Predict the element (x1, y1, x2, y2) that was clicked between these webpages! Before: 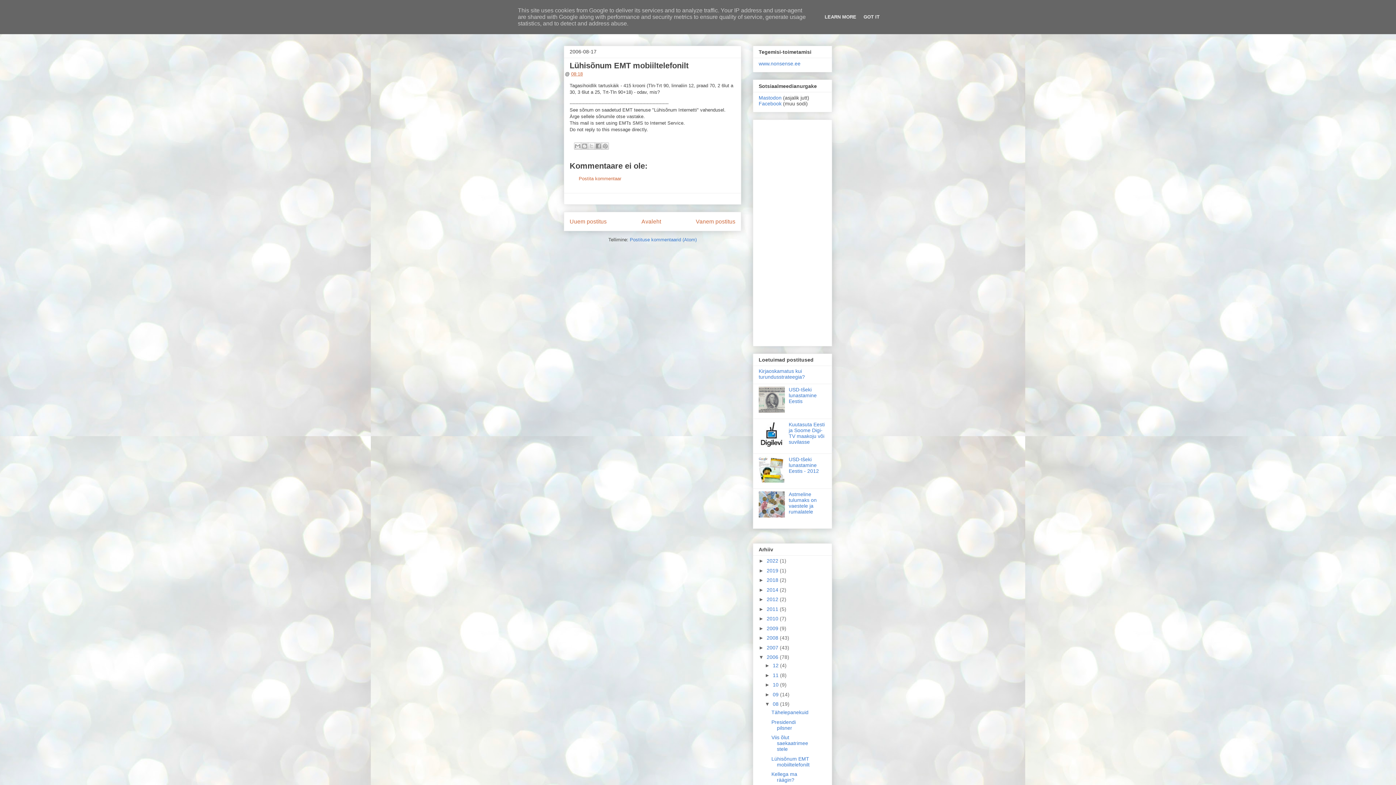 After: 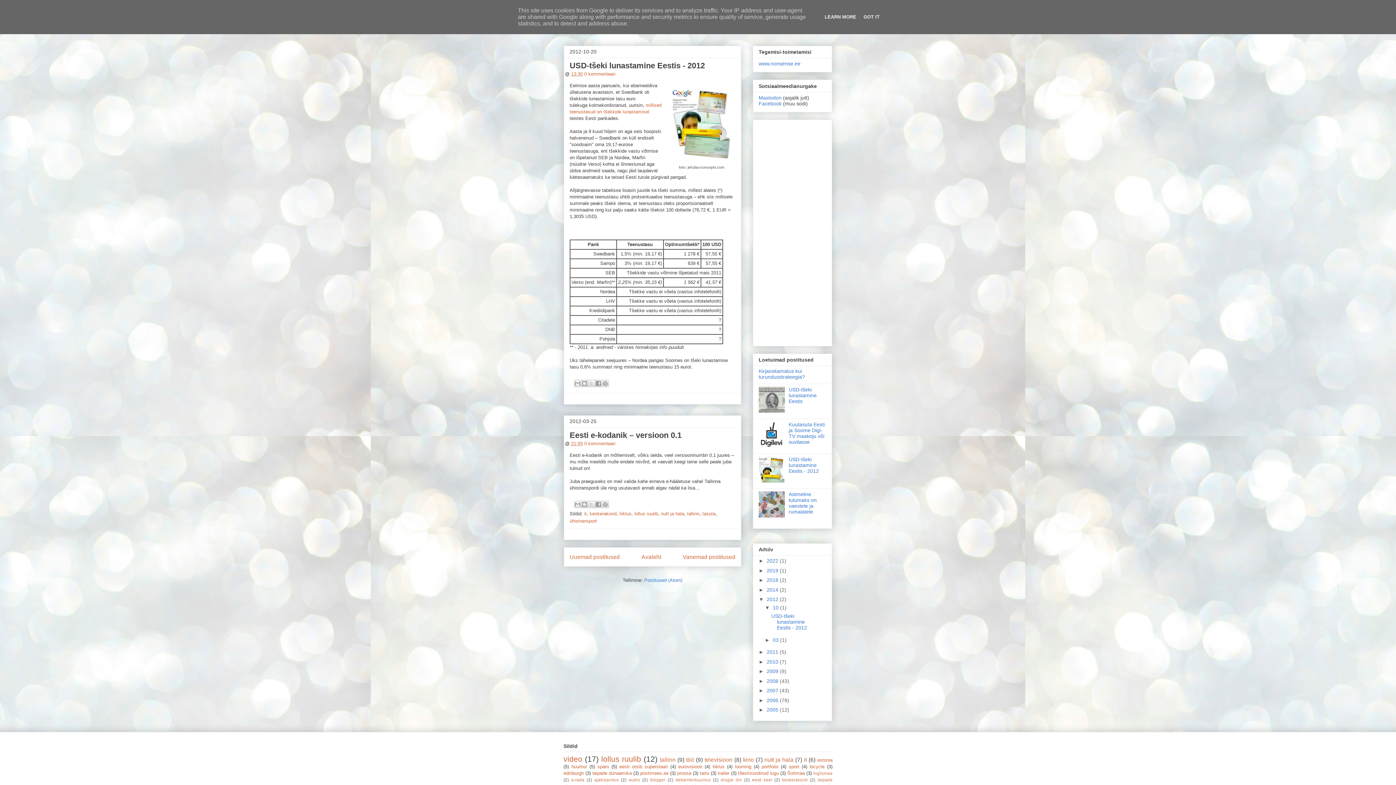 Action: label: 2012  bbox: (766, 596, 780, 602)